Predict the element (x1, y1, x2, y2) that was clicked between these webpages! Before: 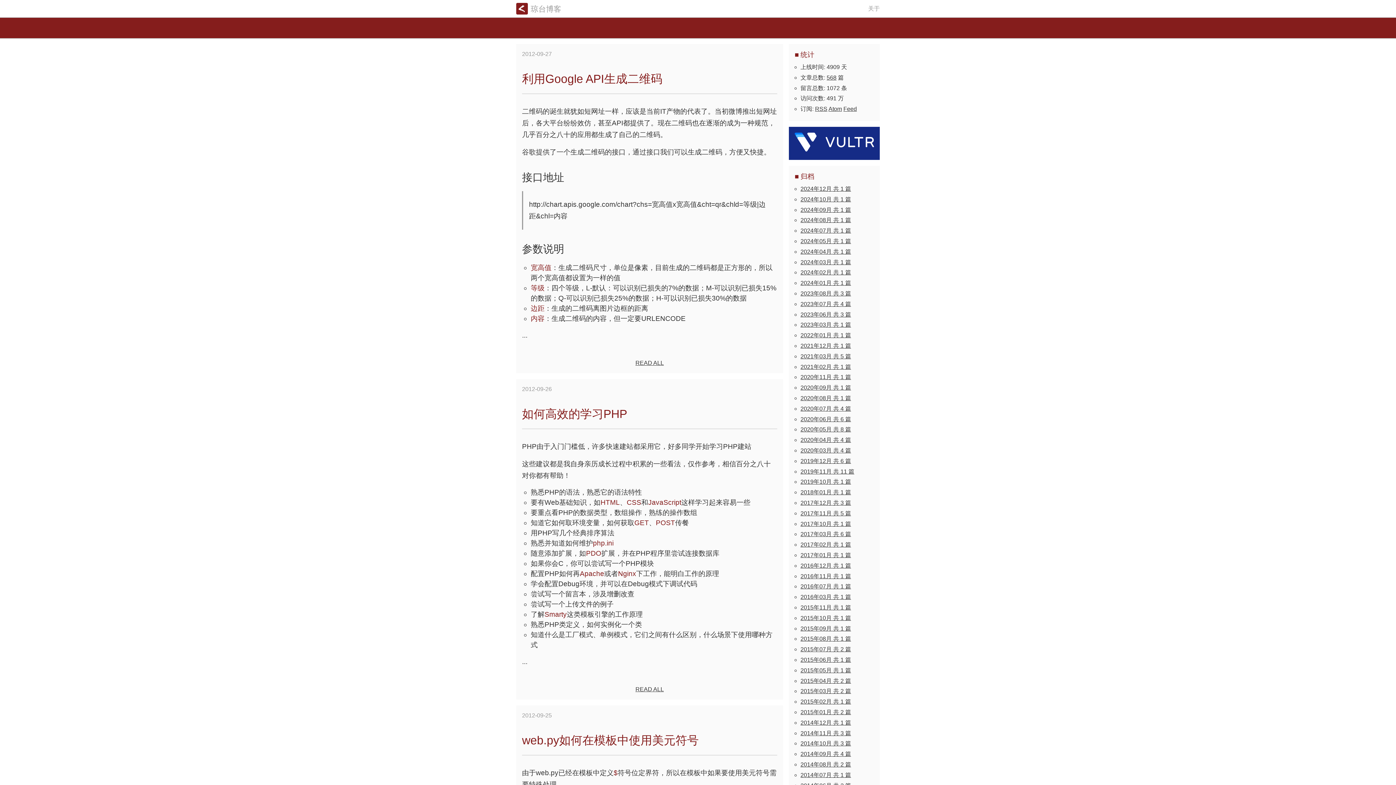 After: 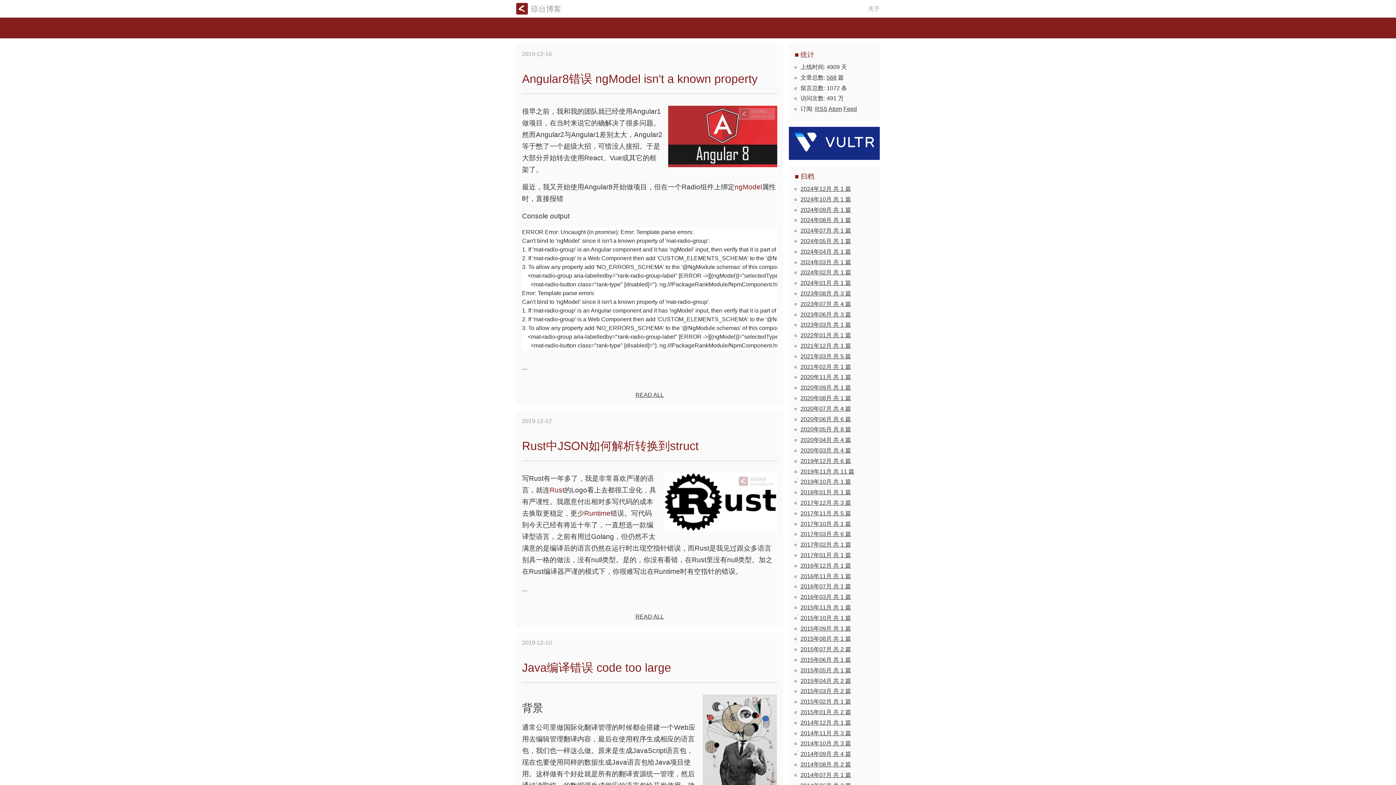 Action: bbox: (800, 458, 851, 464) label: 2019年12月 共 6 篇